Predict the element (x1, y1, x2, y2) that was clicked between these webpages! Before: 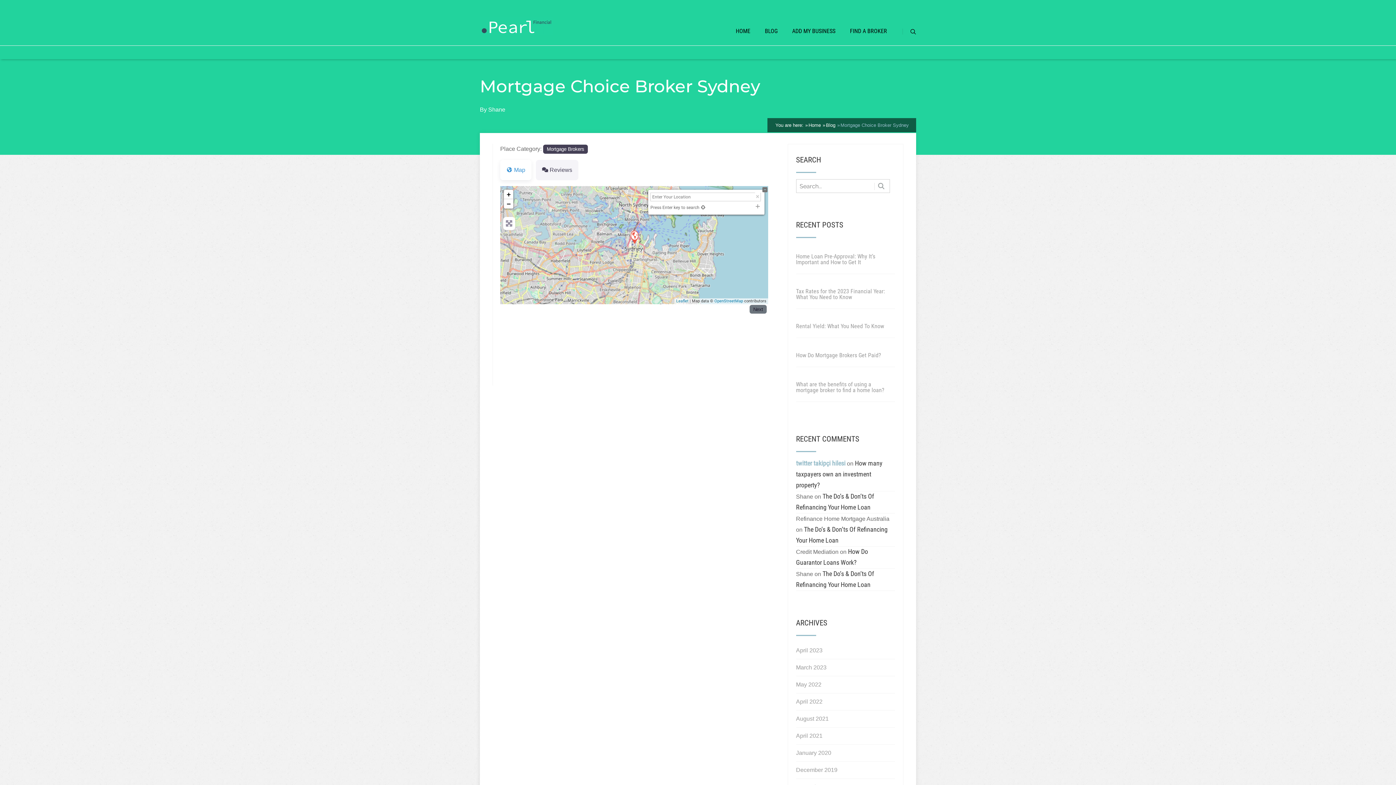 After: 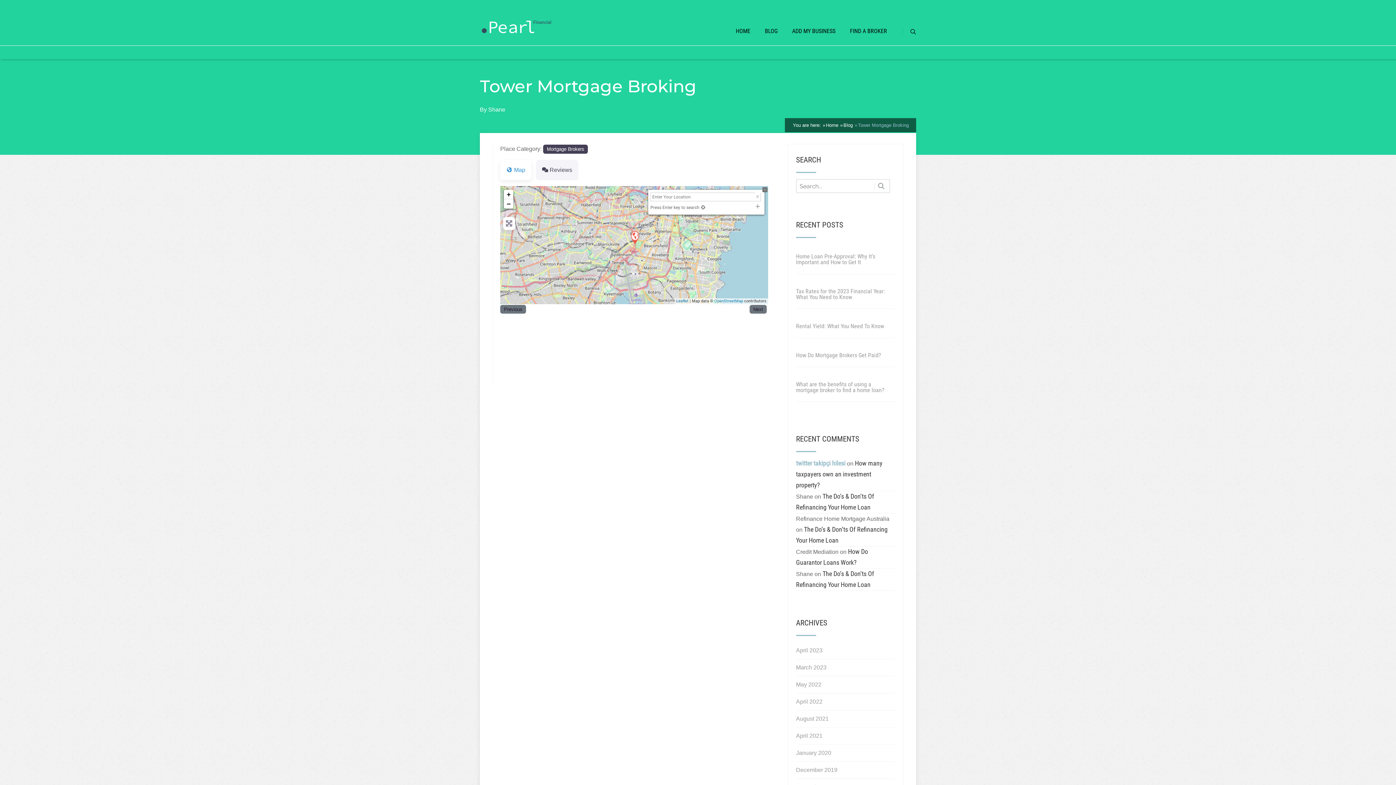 Action: bbox: (749, 304, 766, 313) label: Next